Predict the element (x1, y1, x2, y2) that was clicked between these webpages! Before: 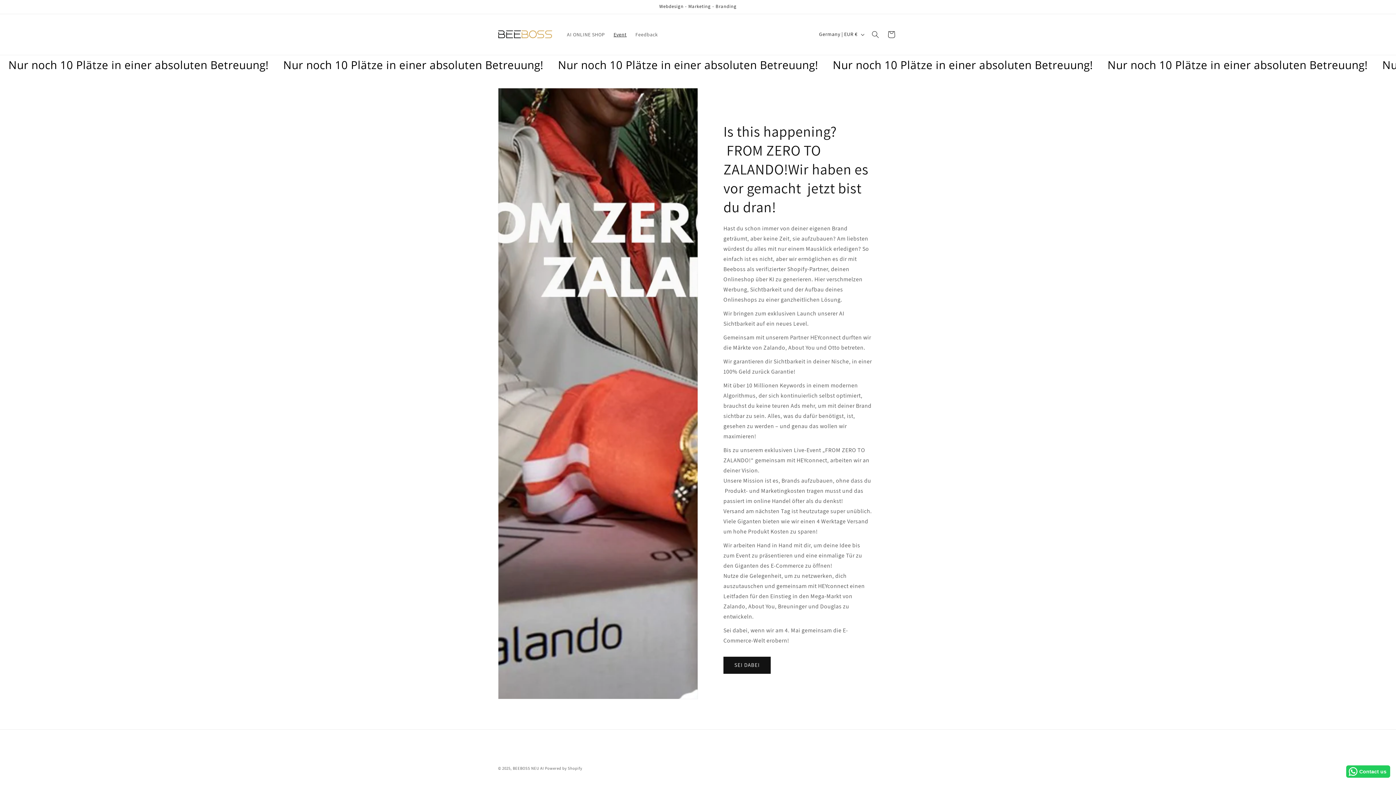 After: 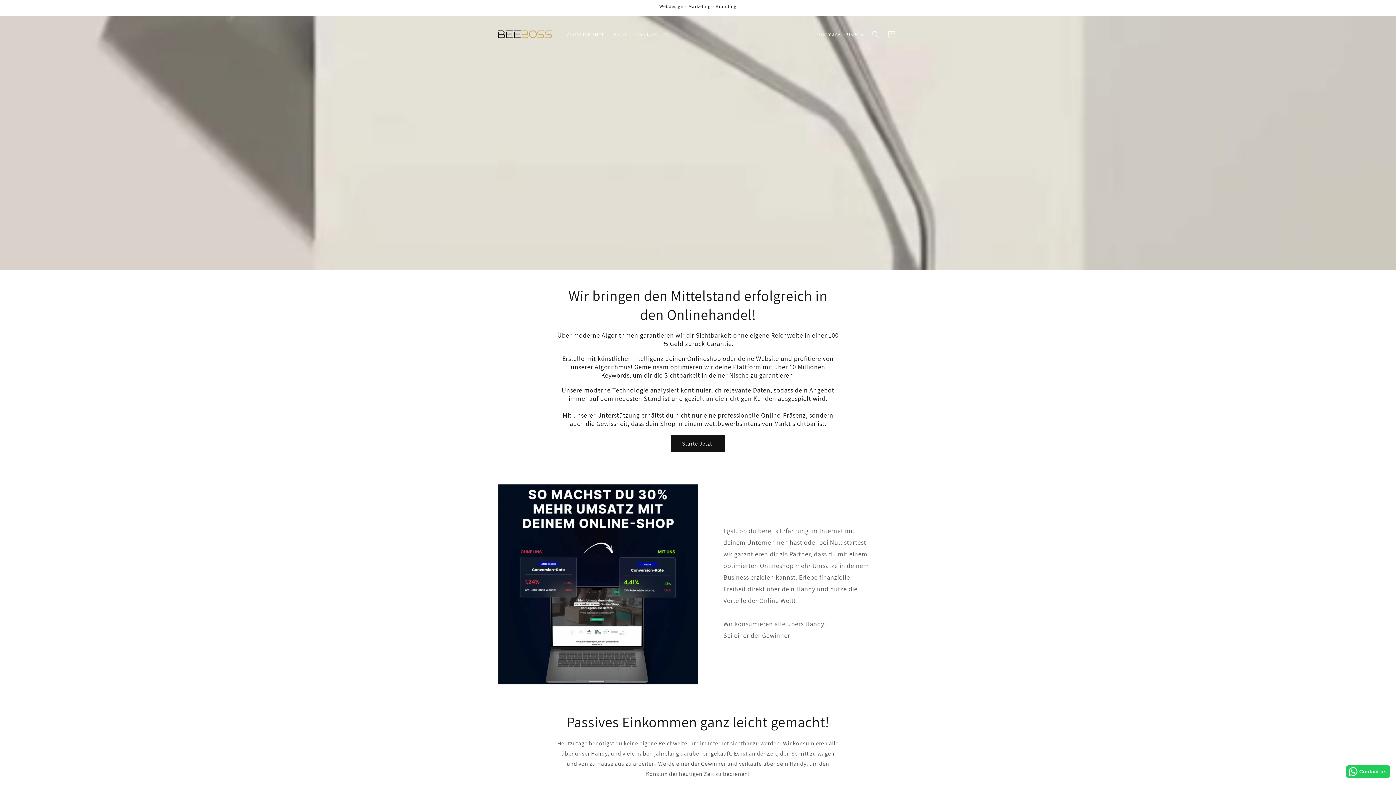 Action: bbox: (495, 21, 555, 47)